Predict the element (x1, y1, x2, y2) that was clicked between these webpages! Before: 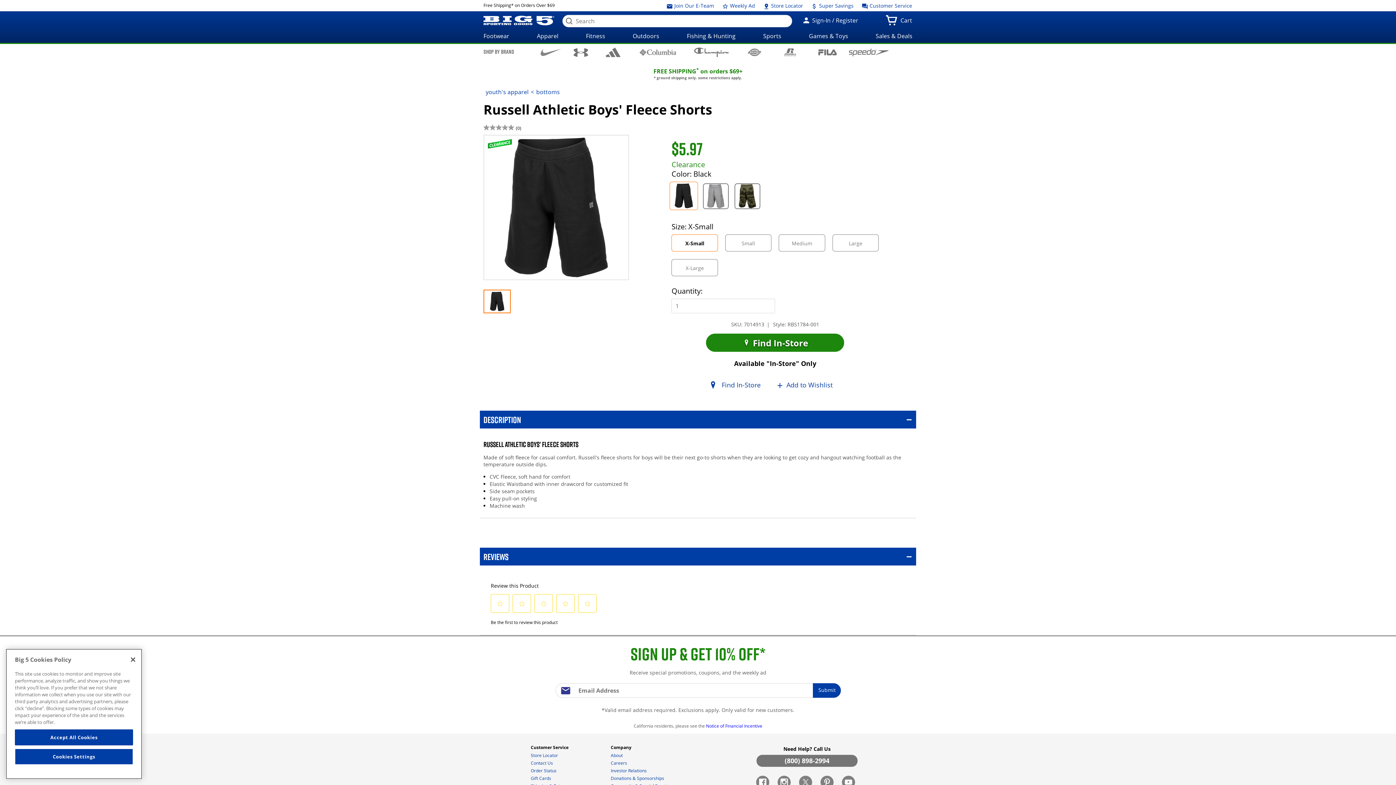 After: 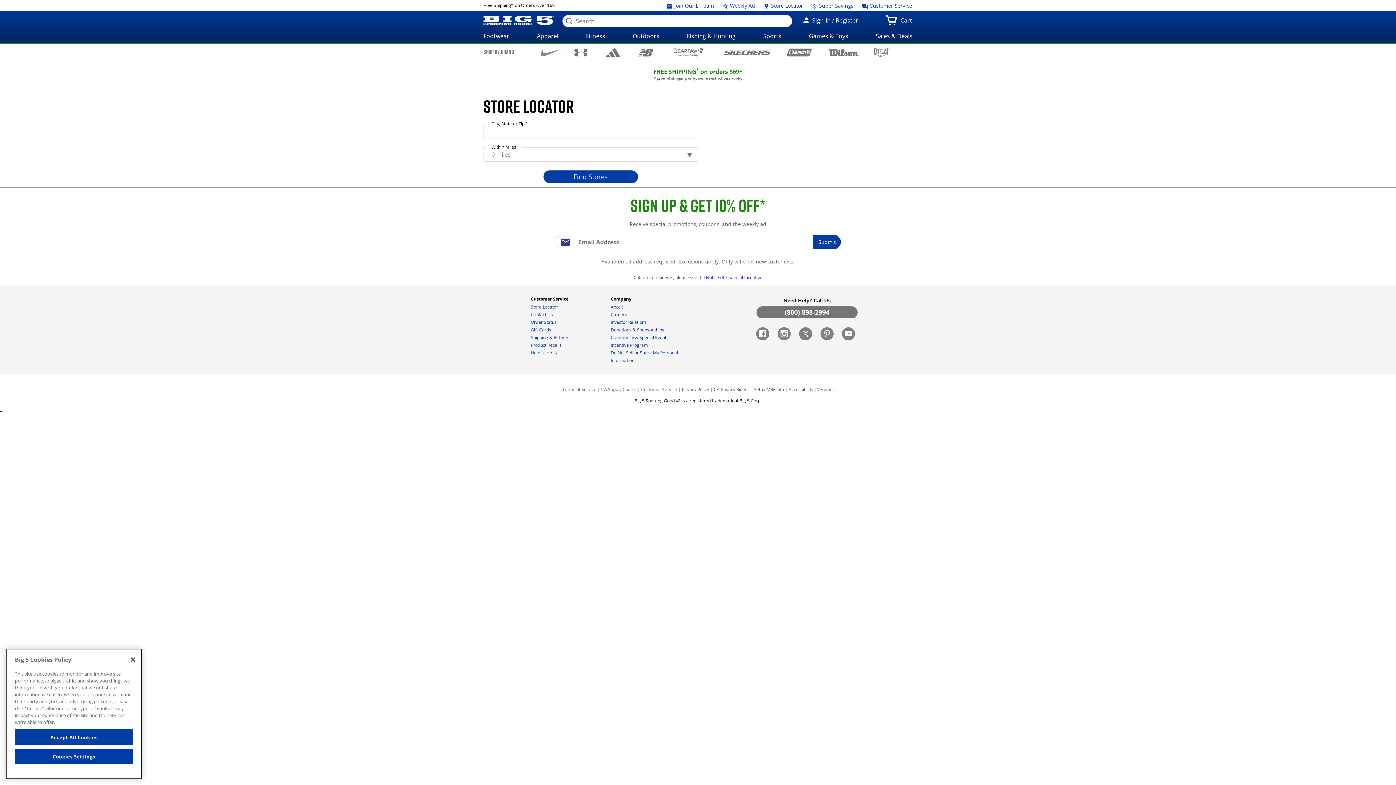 Action: bbox: (763, 0, 803, 11) label:  Store Locator